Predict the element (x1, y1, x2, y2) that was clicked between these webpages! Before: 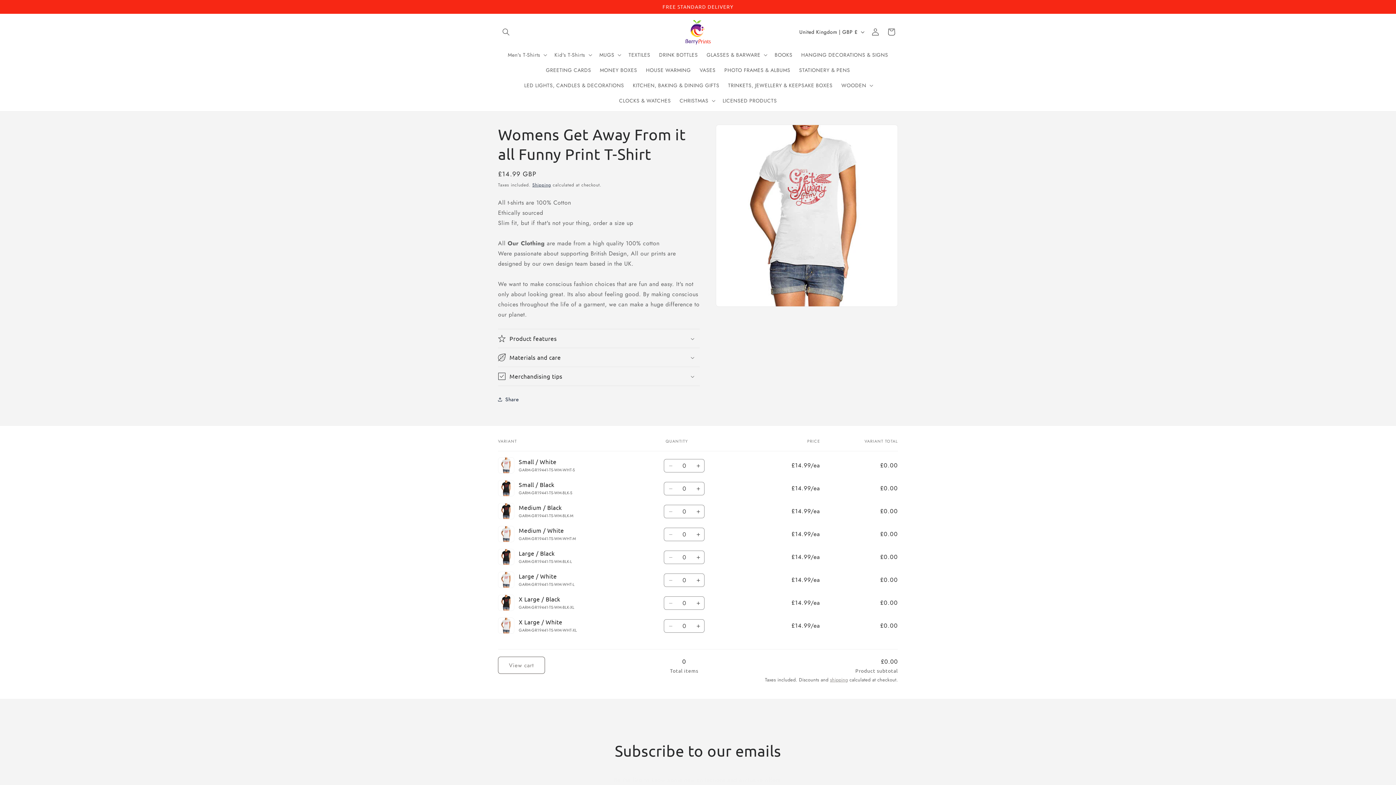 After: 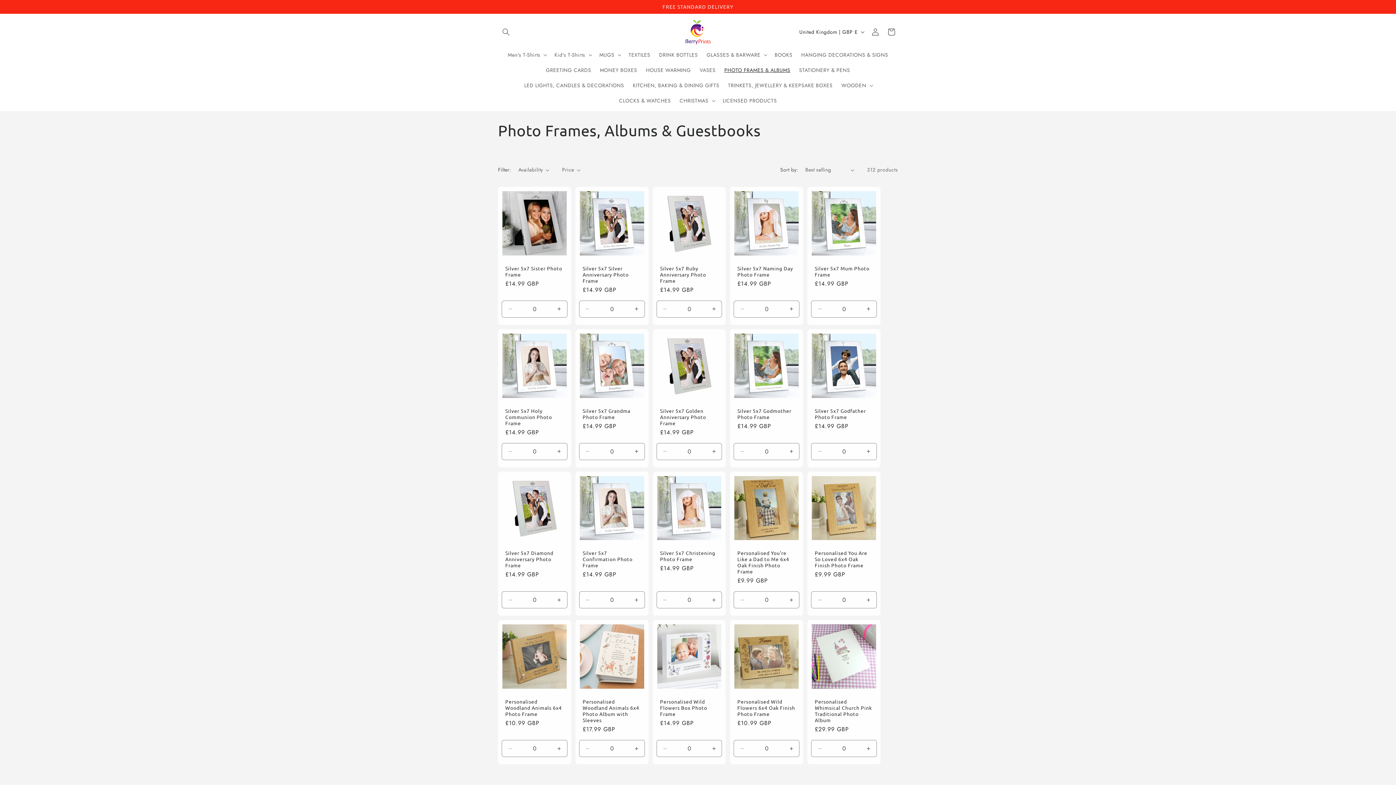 Action: label: PHOTO FRAMES & ALBUMS bbox: (720, 62, 794, 77)